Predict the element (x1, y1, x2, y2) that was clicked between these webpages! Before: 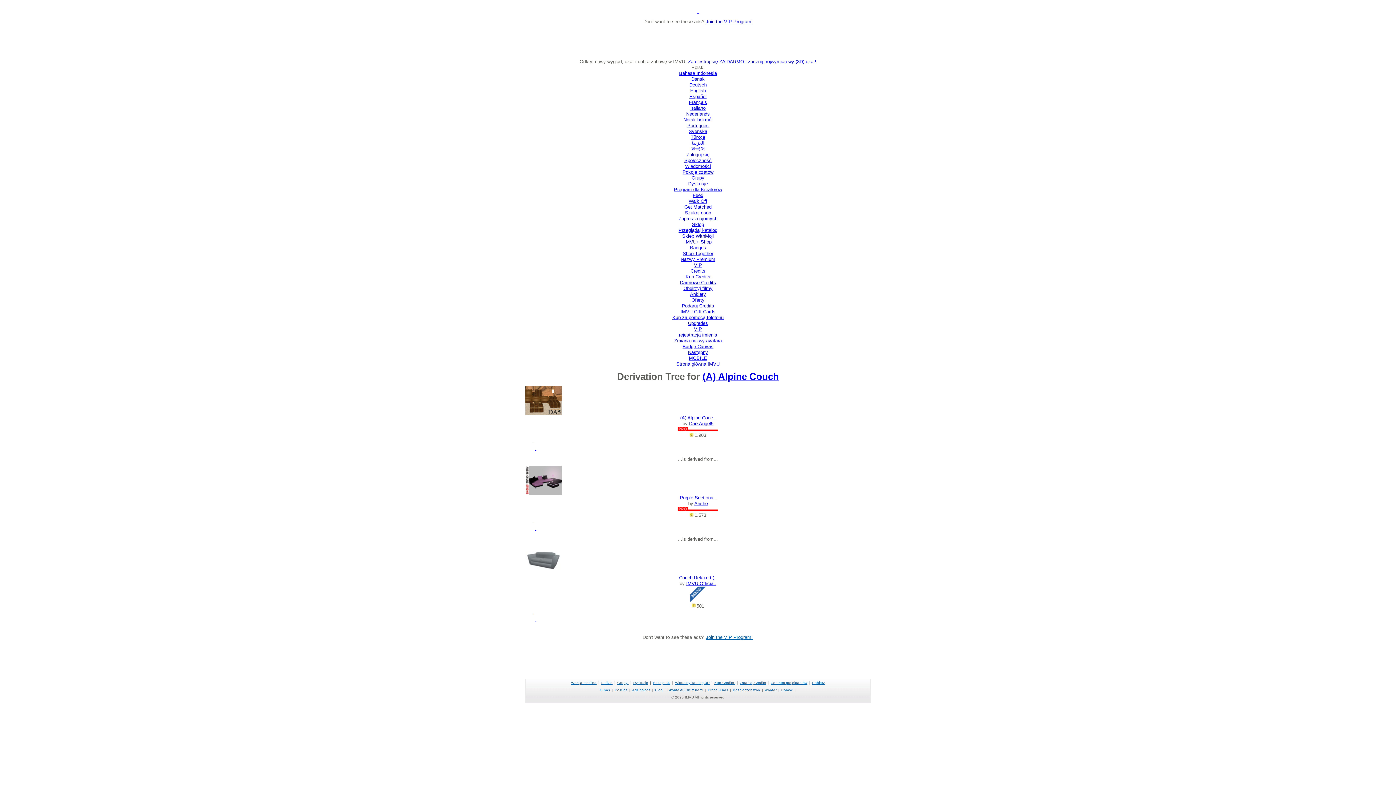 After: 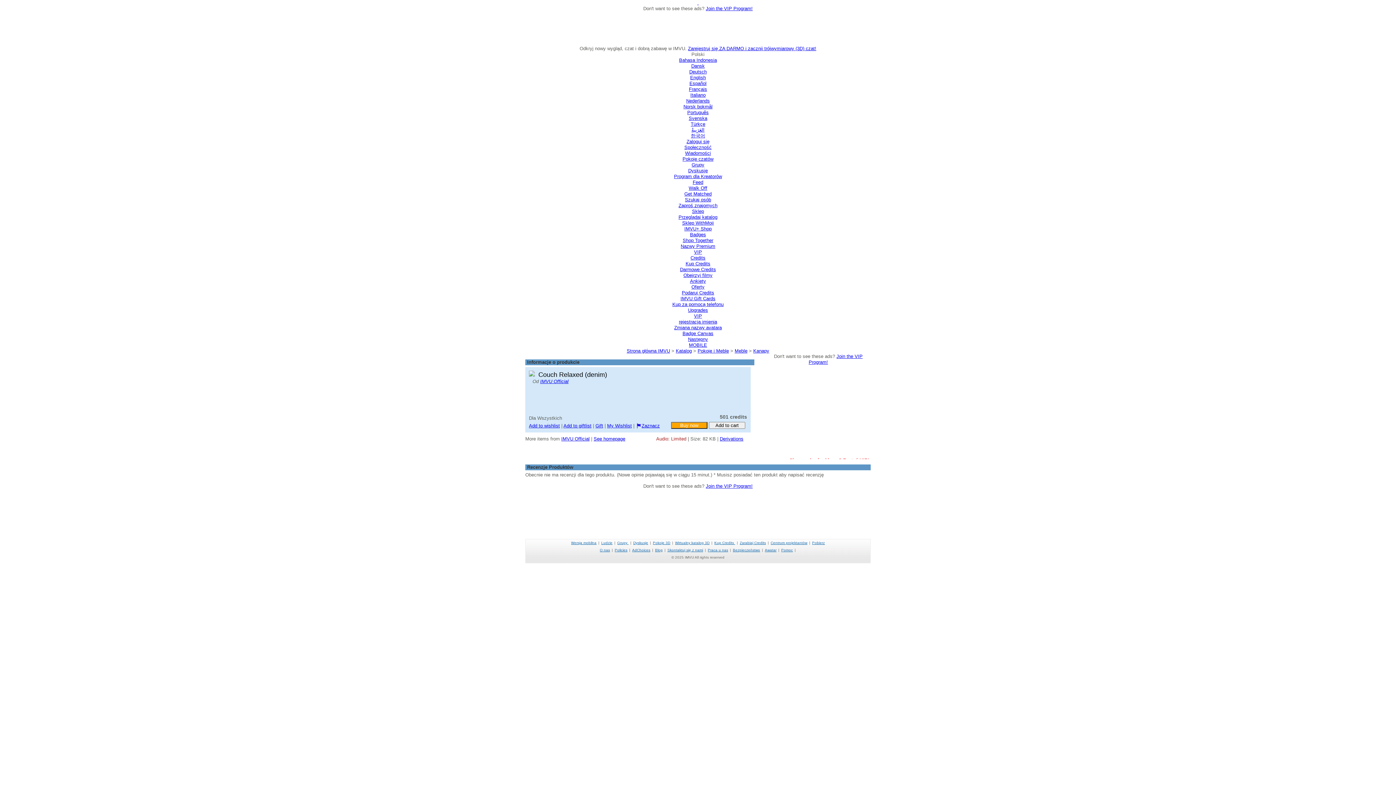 Action: bbox: (525, 546, 870, 575)